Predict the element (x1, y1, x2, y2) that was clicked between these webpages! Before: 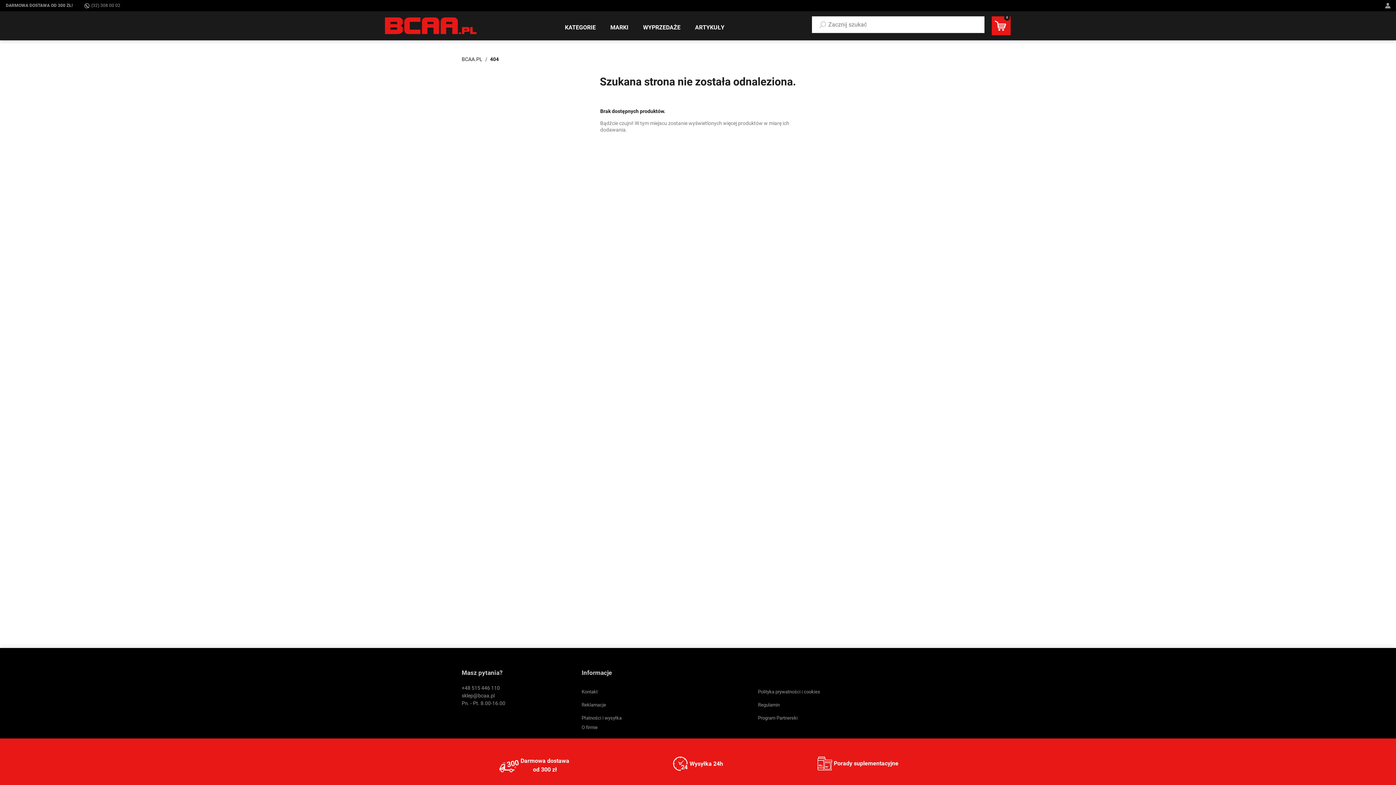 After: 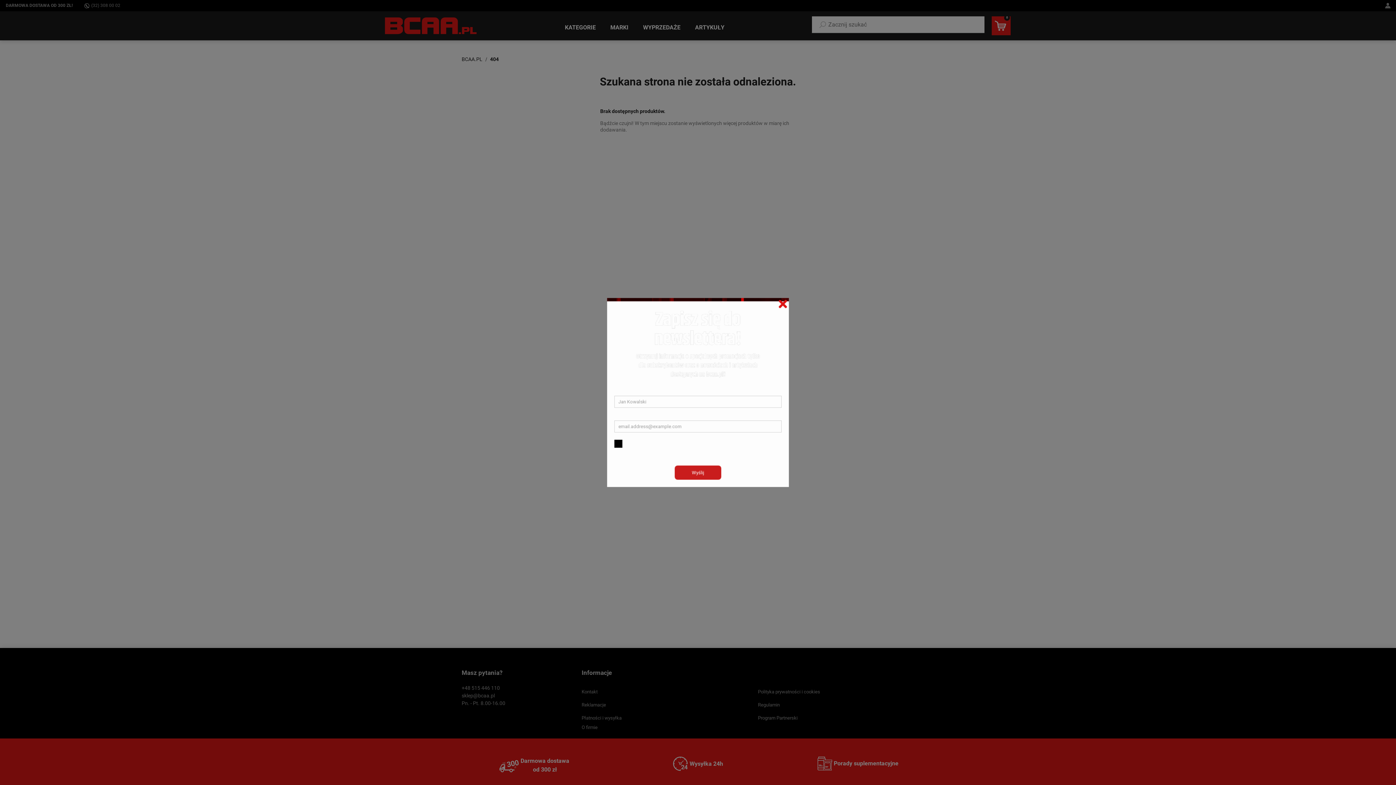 Action: label: Porady suplementacyjne bbox: (781, 757, 934, 770)